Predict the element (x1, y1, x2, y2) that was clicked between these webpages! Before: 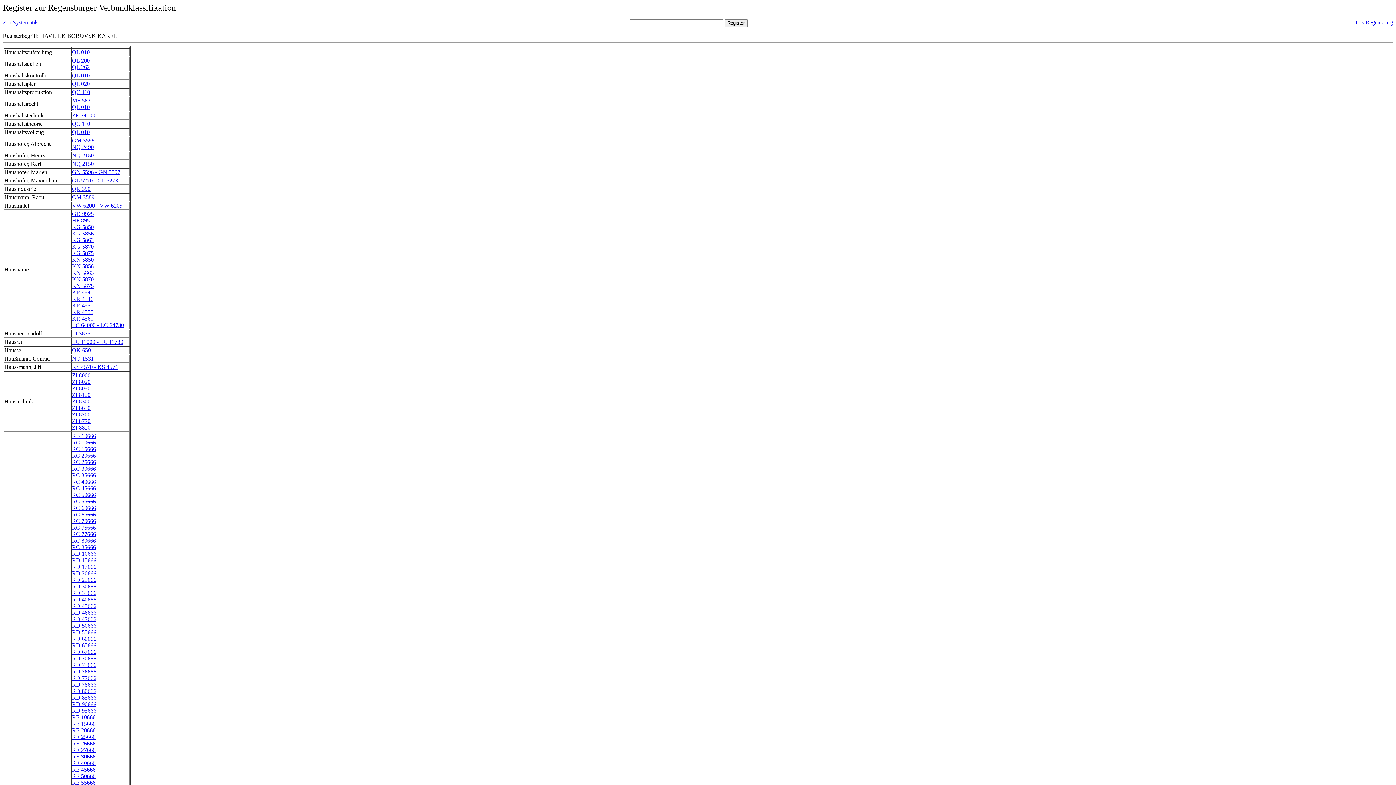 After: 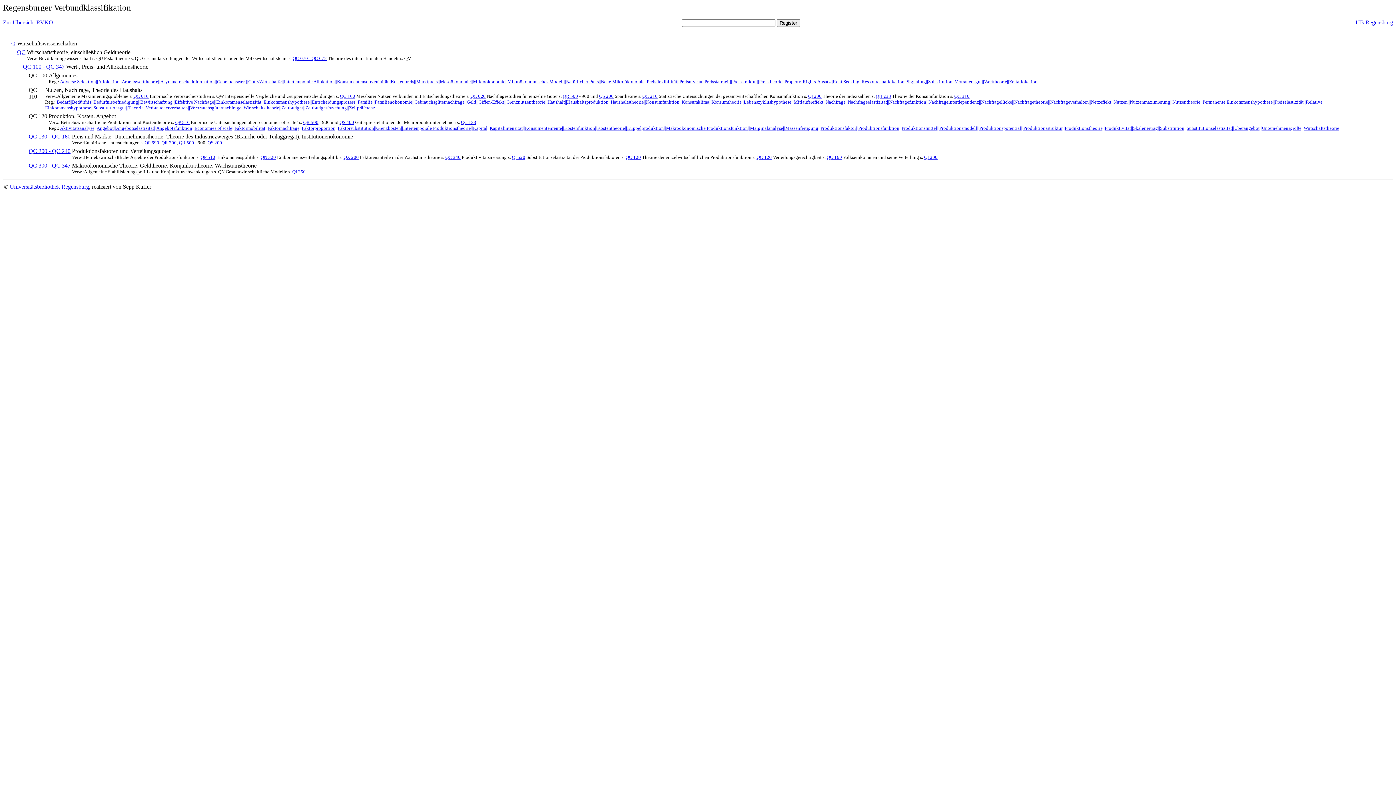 Action: bbox: (72, 89, 90, 95) label: QC 110